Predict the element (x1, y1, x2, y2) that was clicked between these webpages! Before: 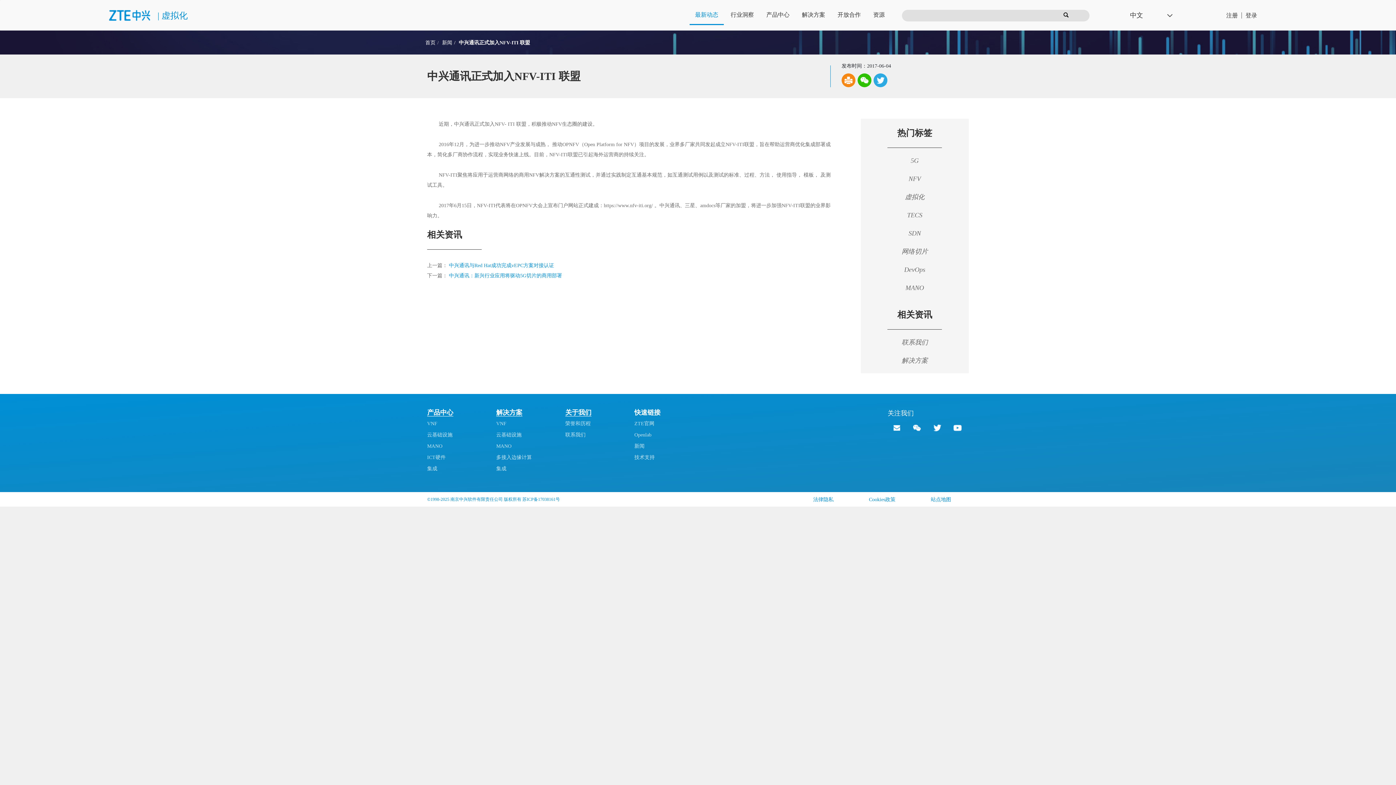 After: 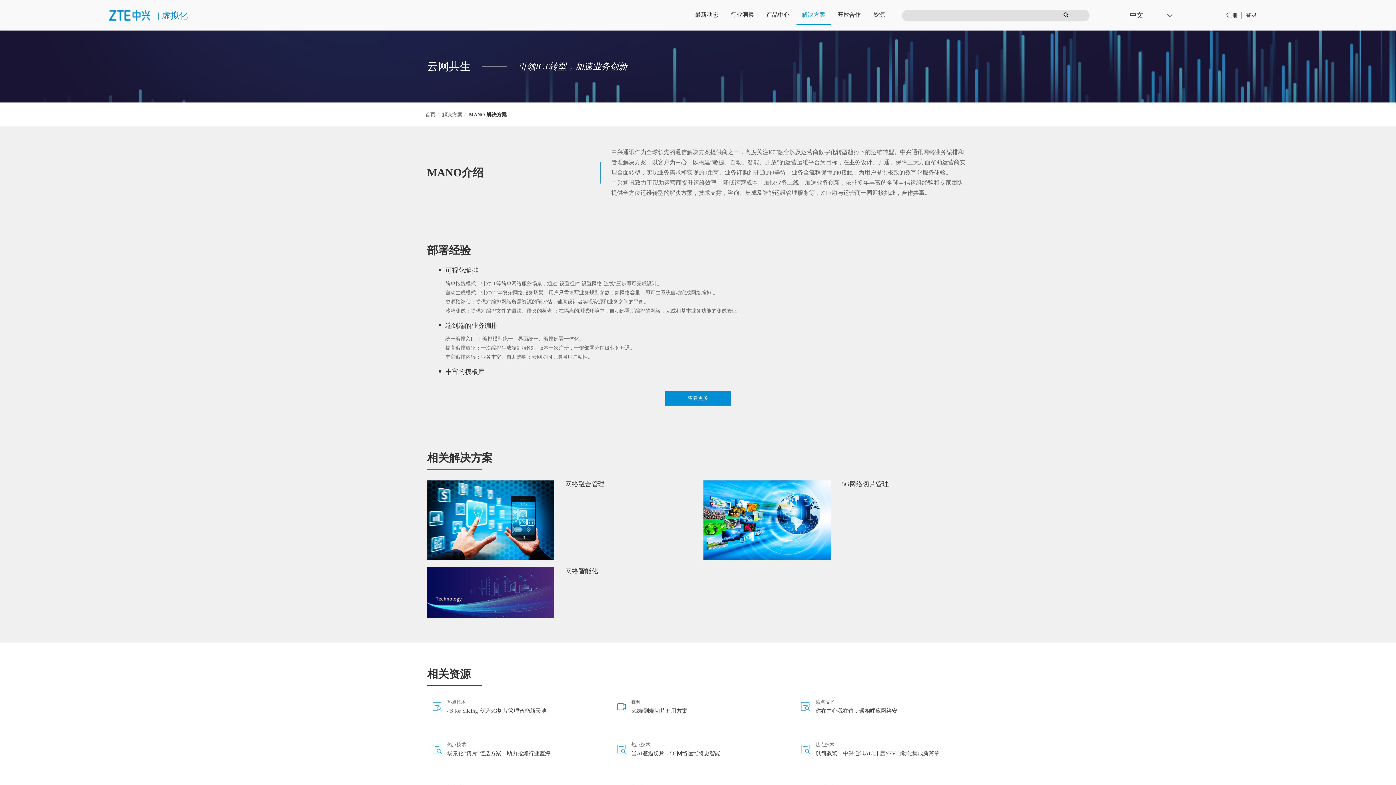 Action: label: MANO bbox: (496, 443, 511, 449)